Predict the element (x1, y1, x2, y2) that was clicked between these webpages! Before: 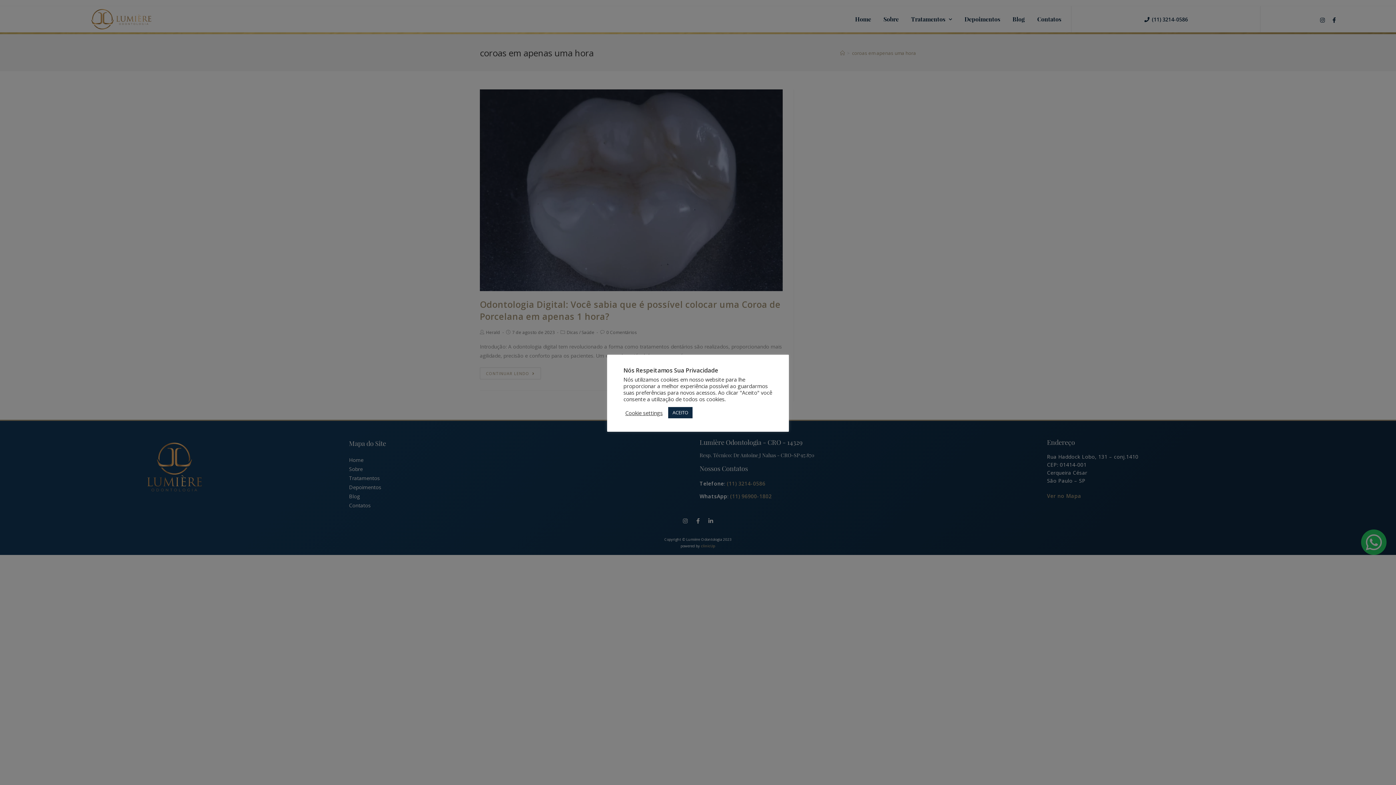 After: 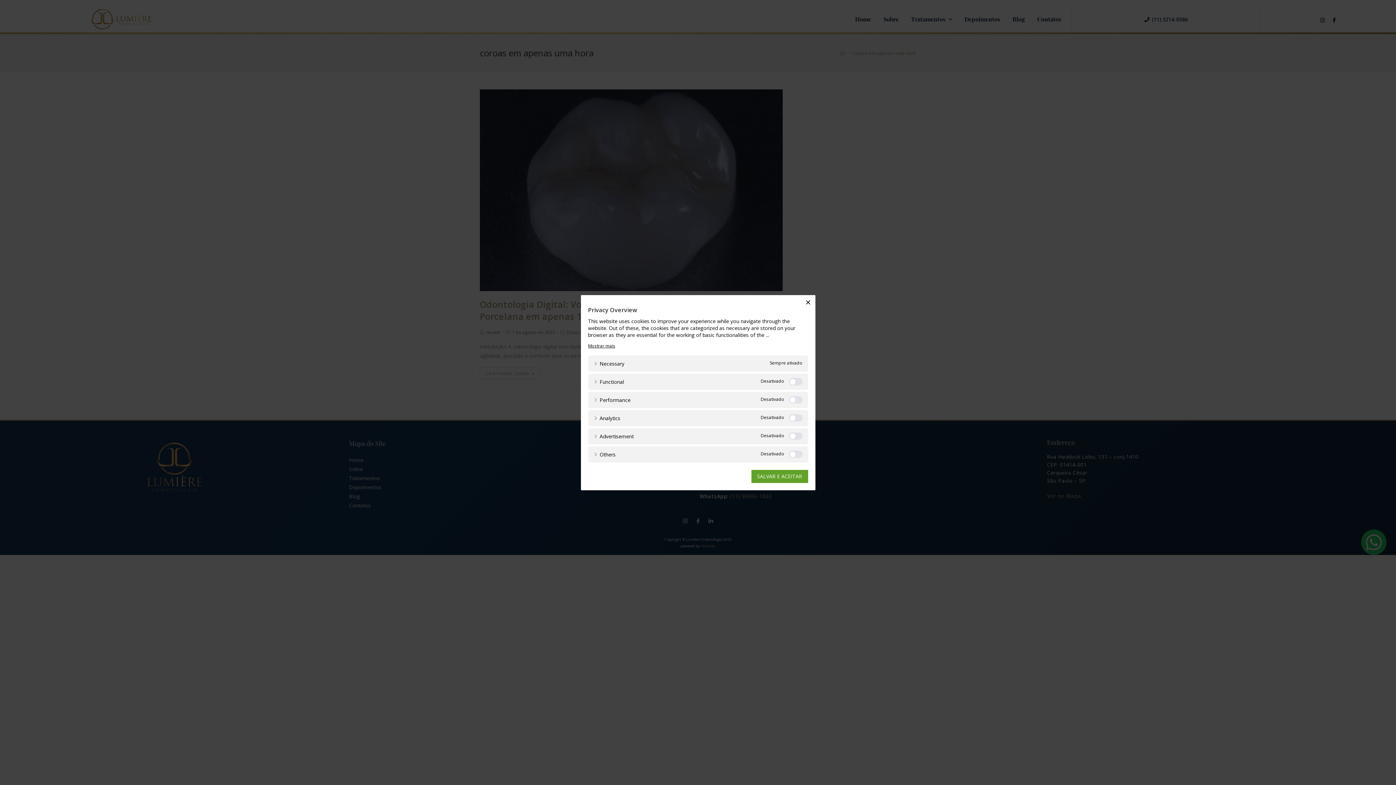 Action: label: Cookie settings bbox: (625, 409, 662, 416)